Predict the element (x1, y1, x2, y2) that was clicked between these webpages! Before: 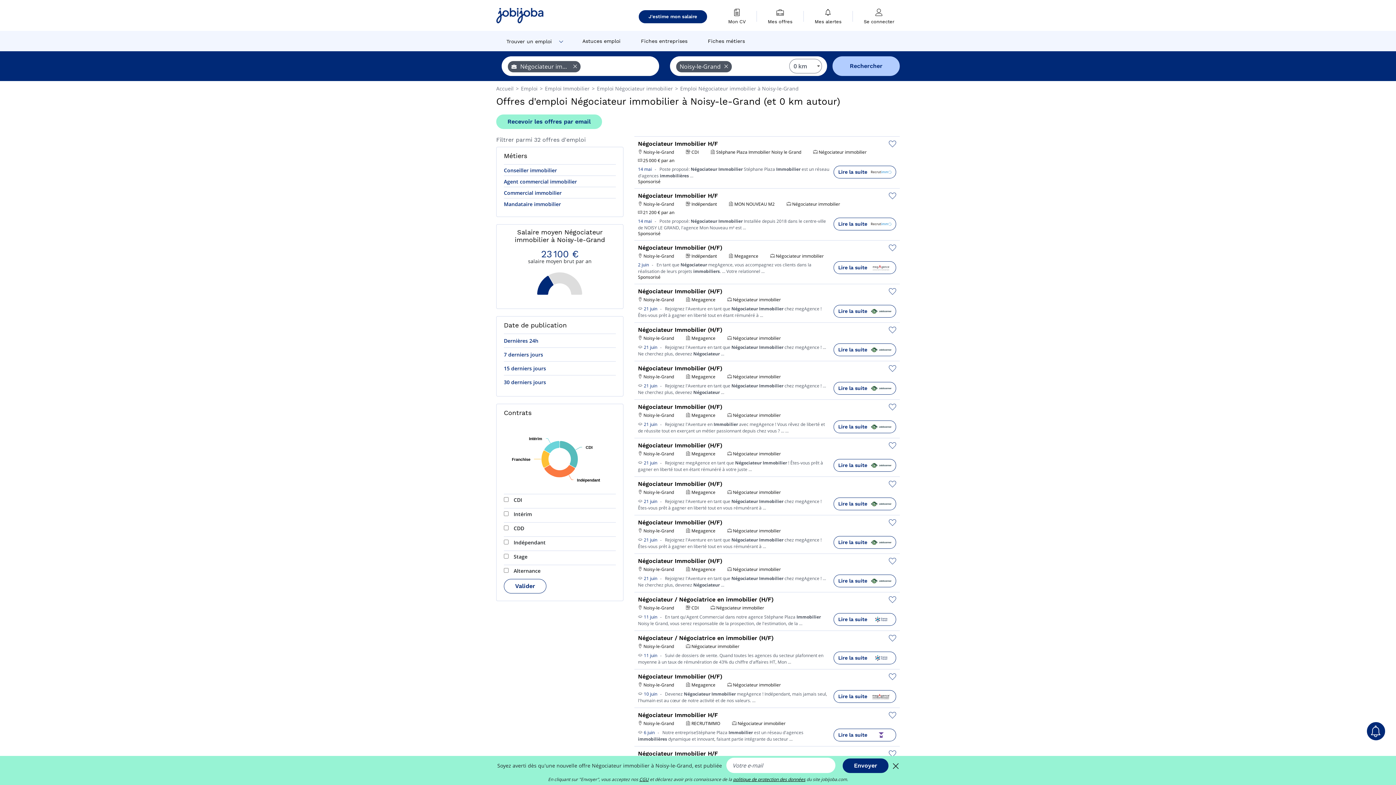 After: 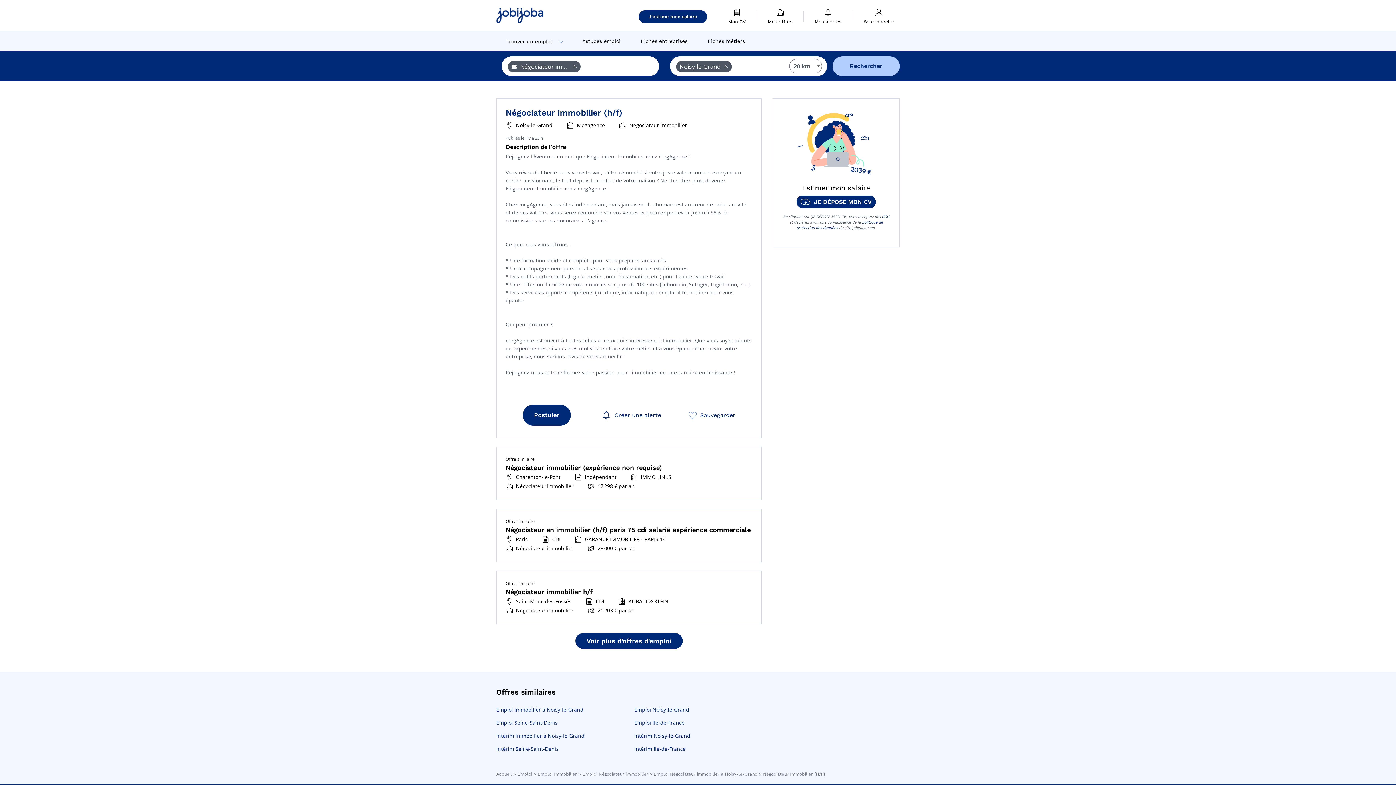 Action: bbox: (638, 381, 643, 389) label:  